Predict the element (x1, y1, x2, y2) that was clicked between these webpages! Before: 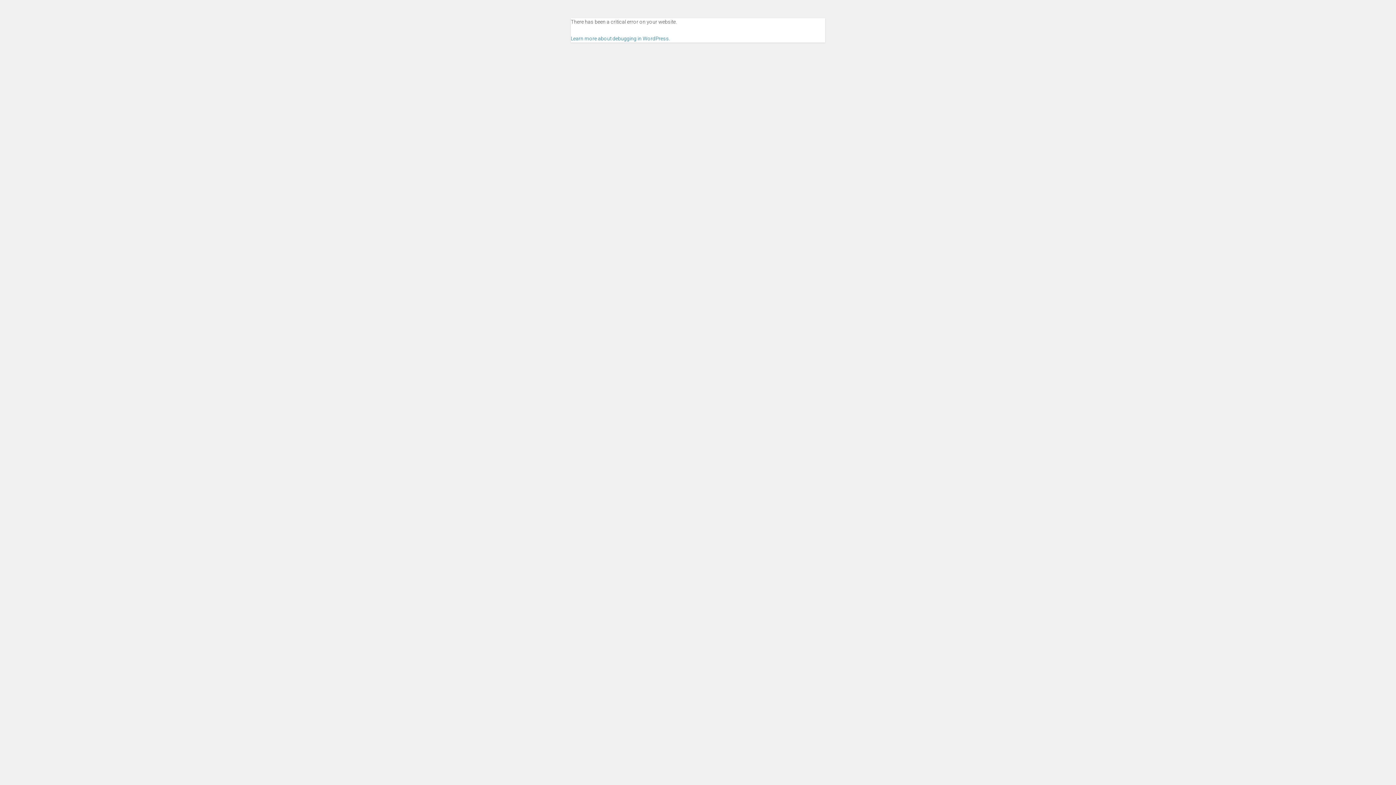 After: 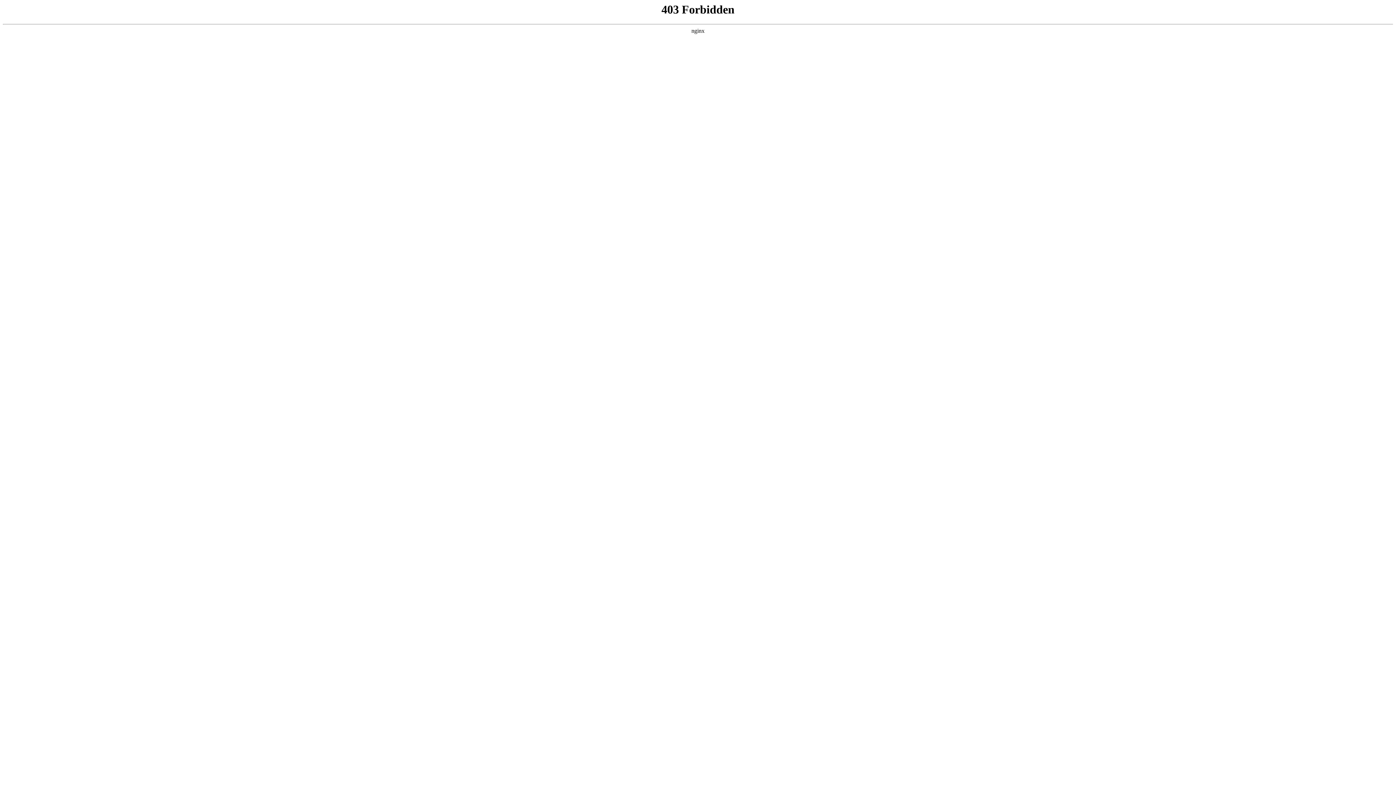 Action: label: Learn more about debugging in WordPress. bbox: (570, 35, 670, 41)